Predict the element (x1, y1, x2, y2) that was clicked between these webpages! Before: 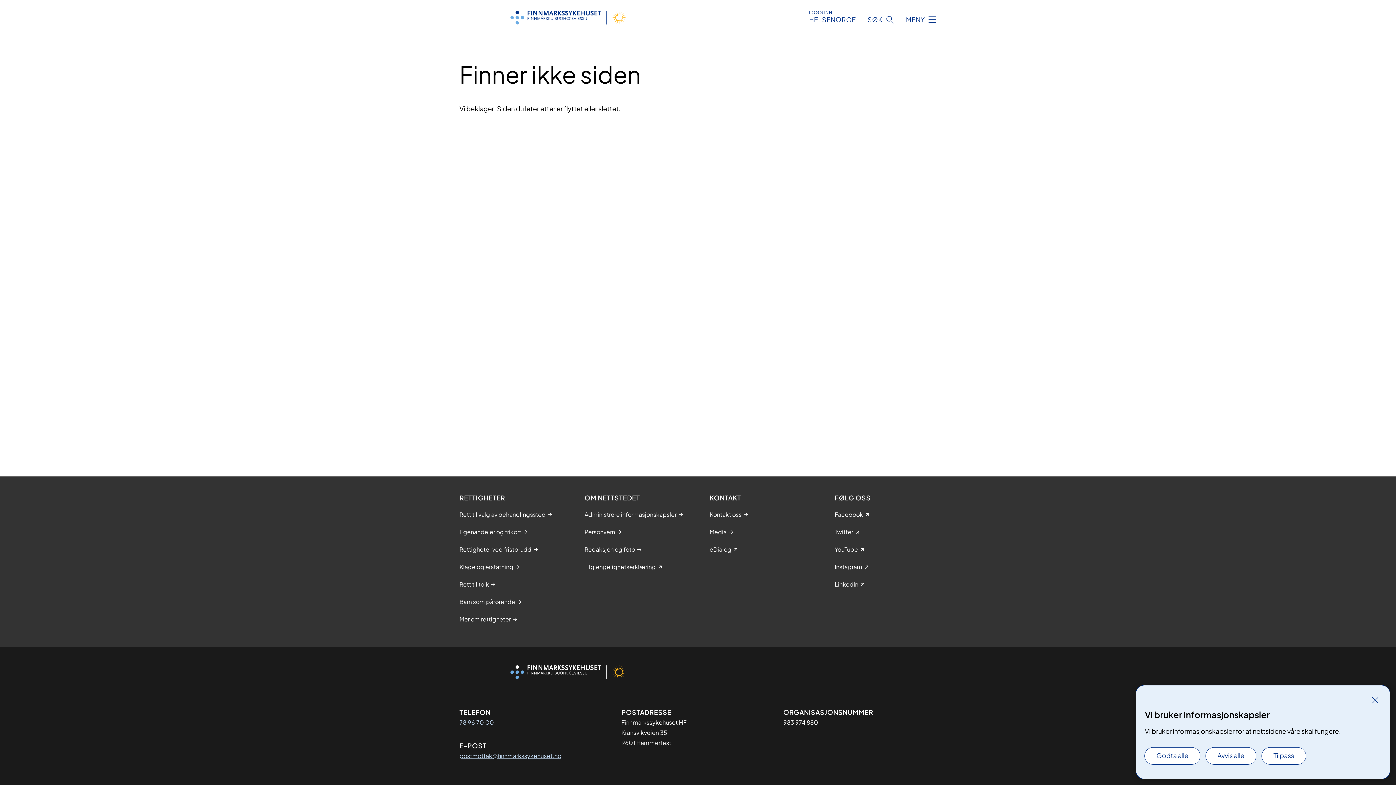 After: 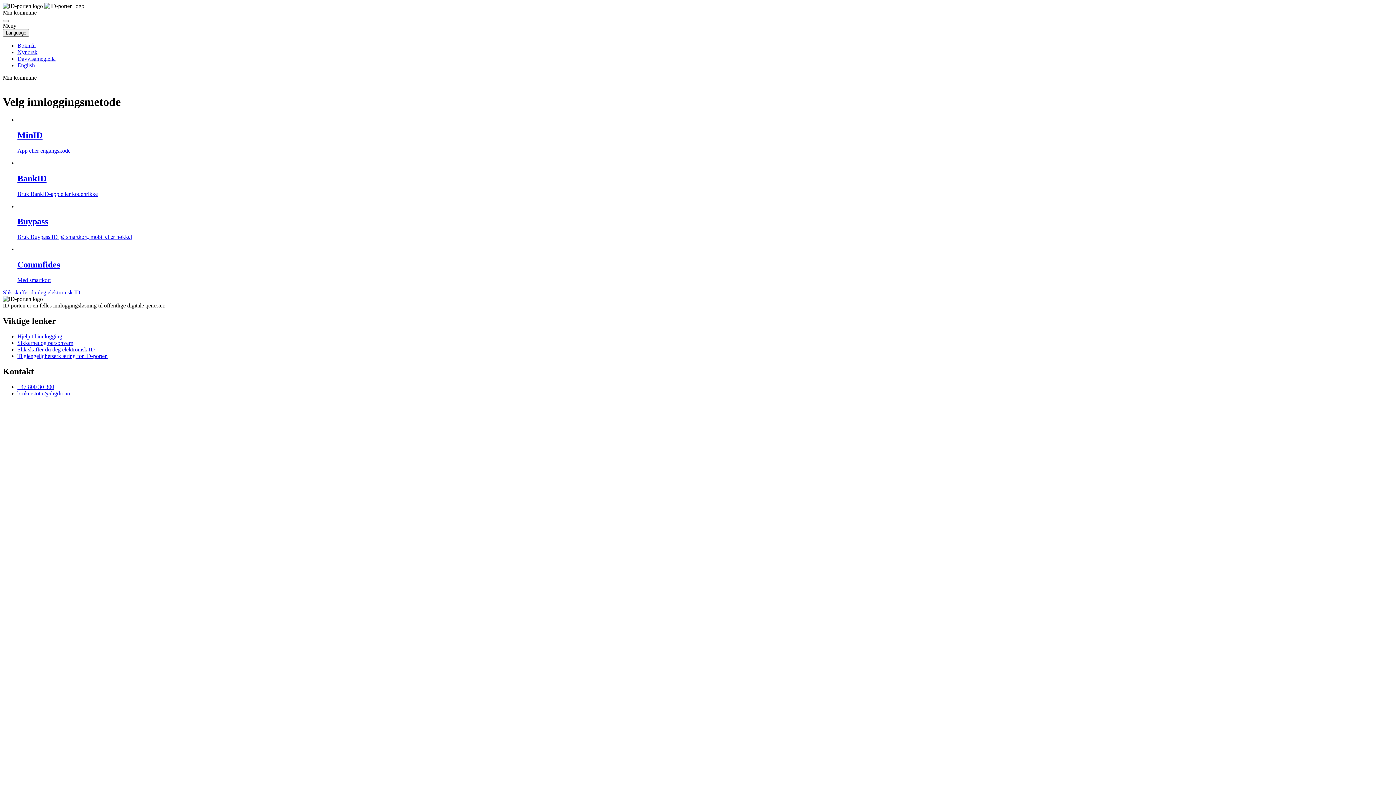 Action: bbox: (709, 545, 731, 554) label: eDialog